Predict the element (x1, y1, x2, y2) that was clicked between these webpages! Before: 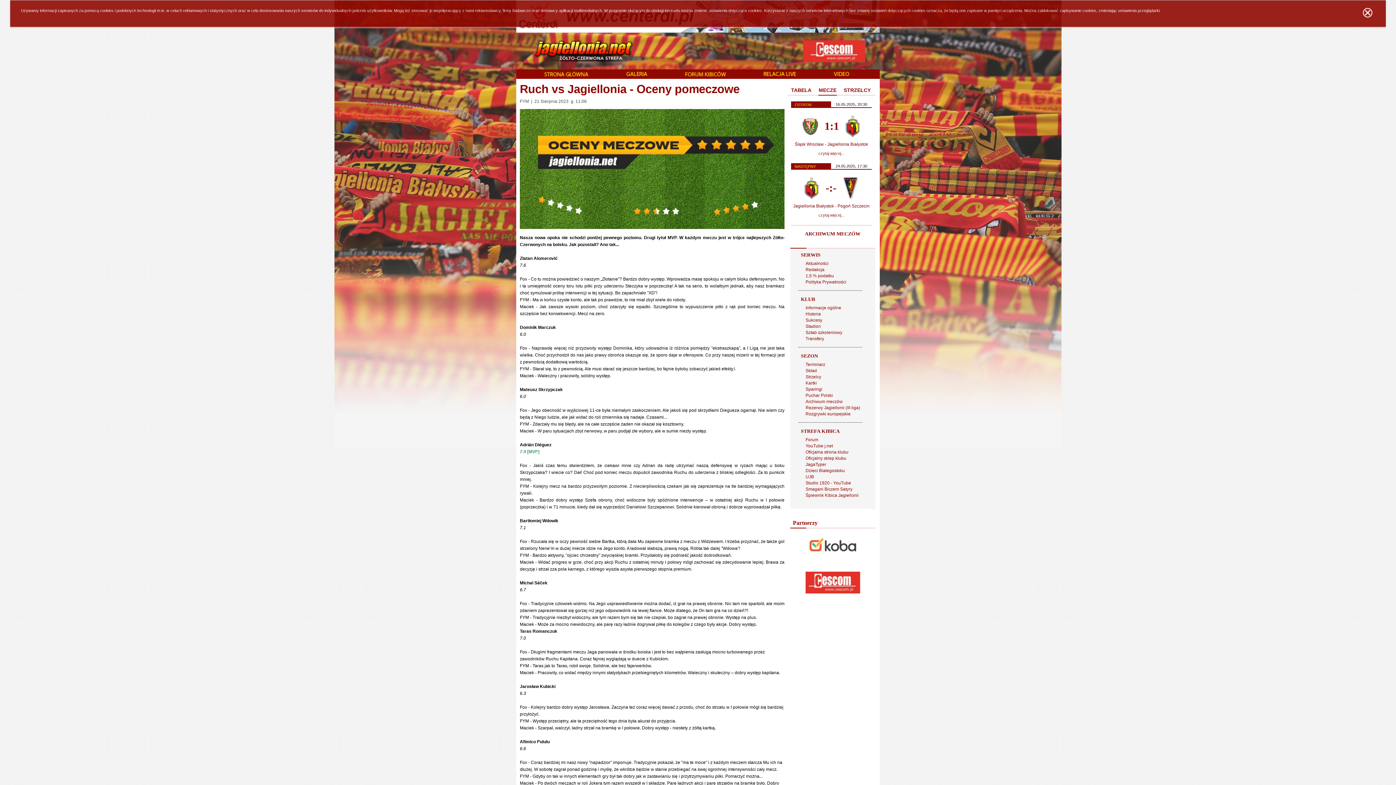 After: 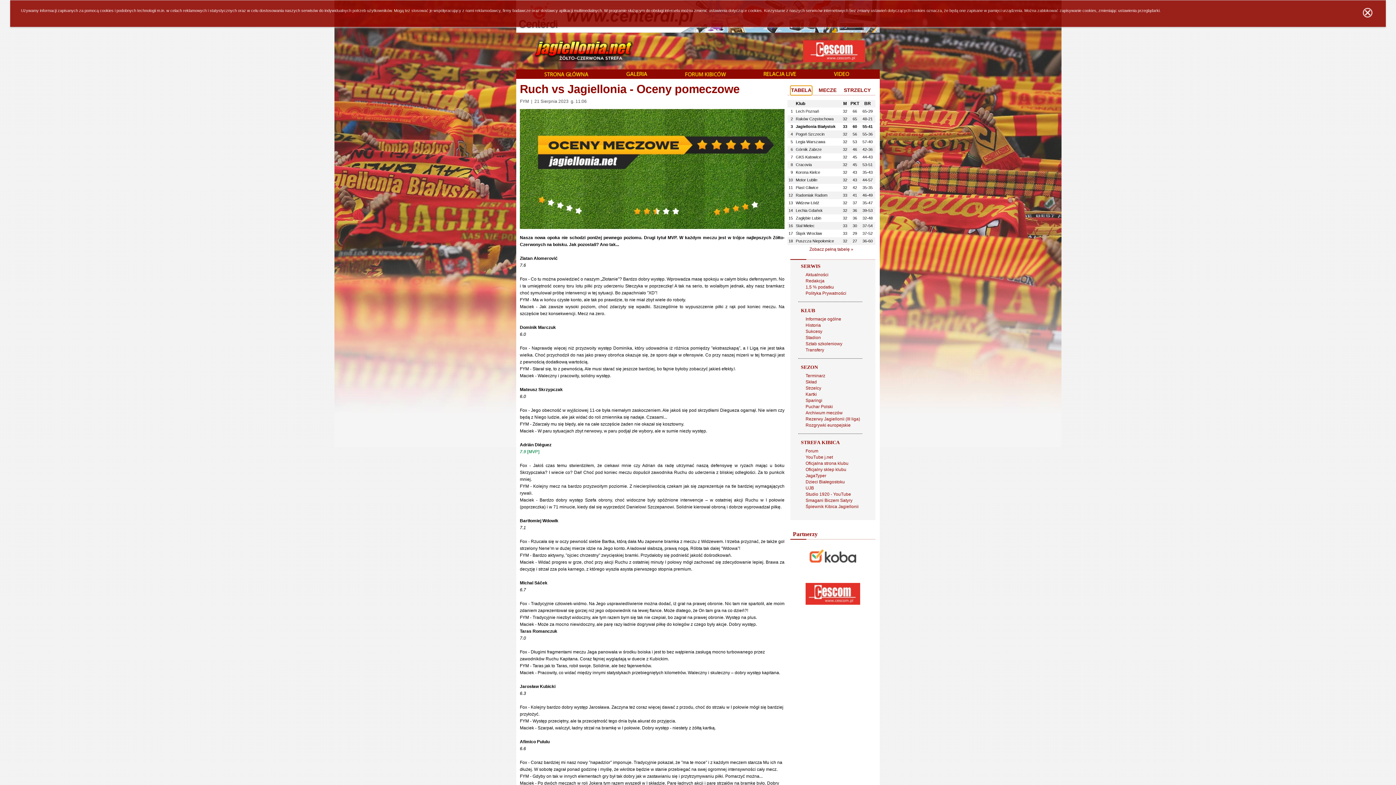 Action: bbox: (790, 86, 812, 94) label: TABELA